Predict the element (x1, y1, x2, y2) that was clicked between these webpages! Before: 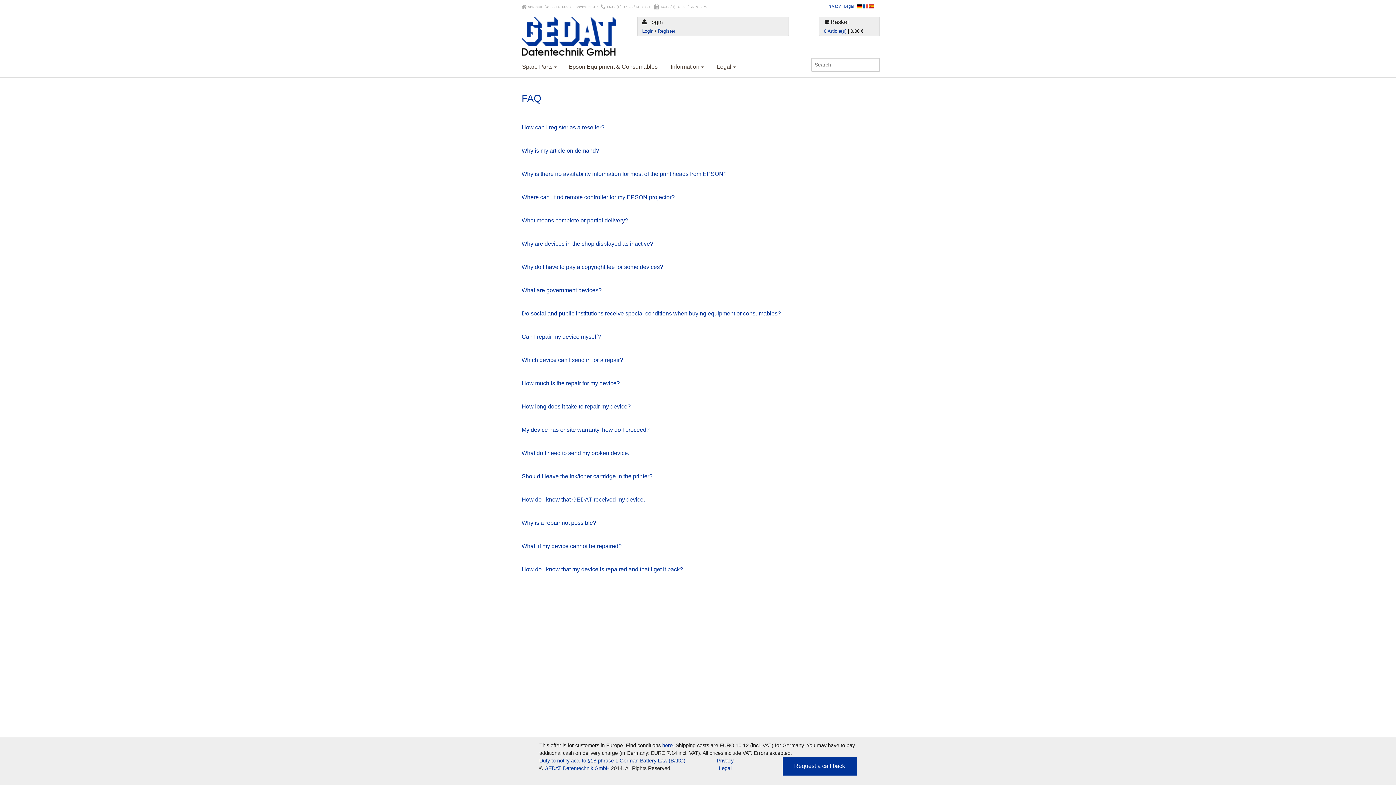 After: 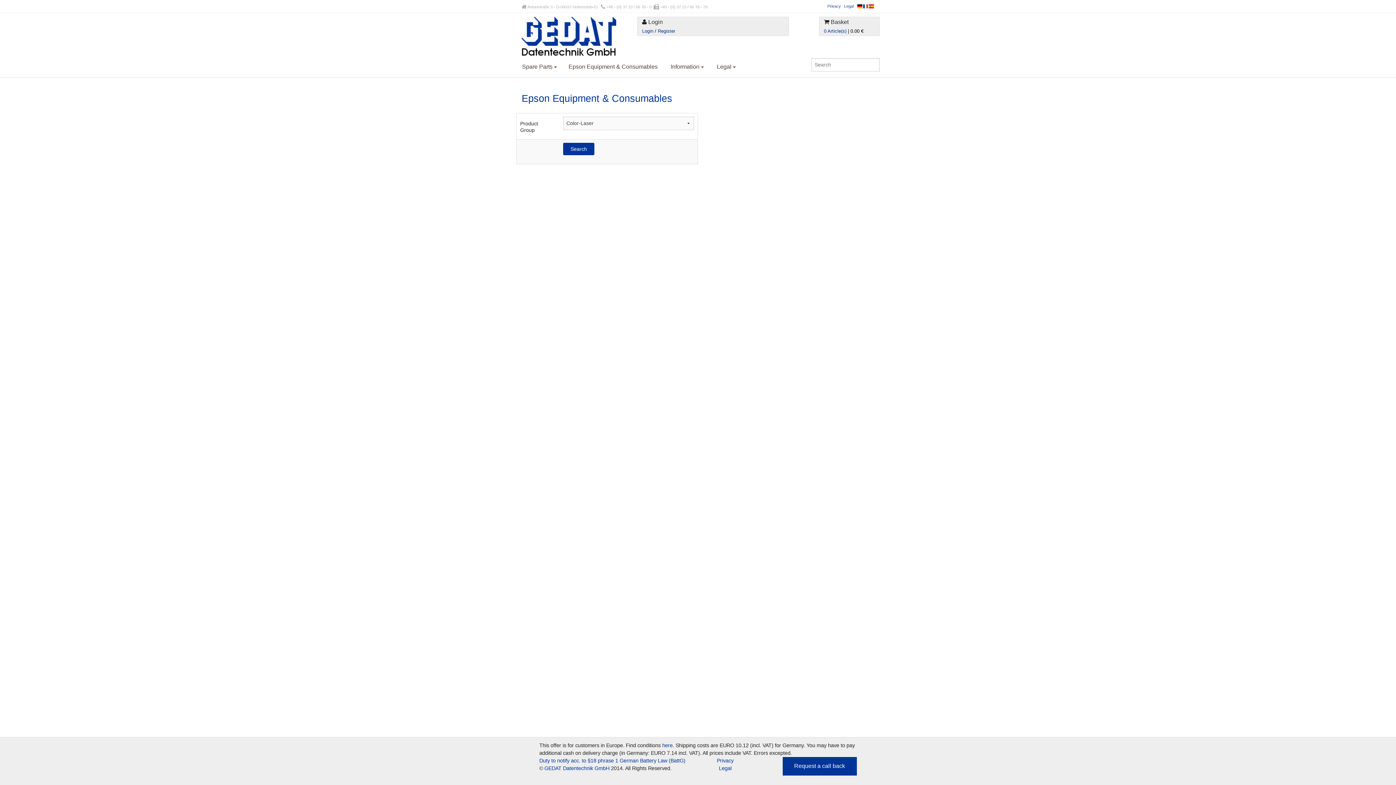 Action: bbox: (562, 58, 663, 75) label: Epson Equipment & Consumables